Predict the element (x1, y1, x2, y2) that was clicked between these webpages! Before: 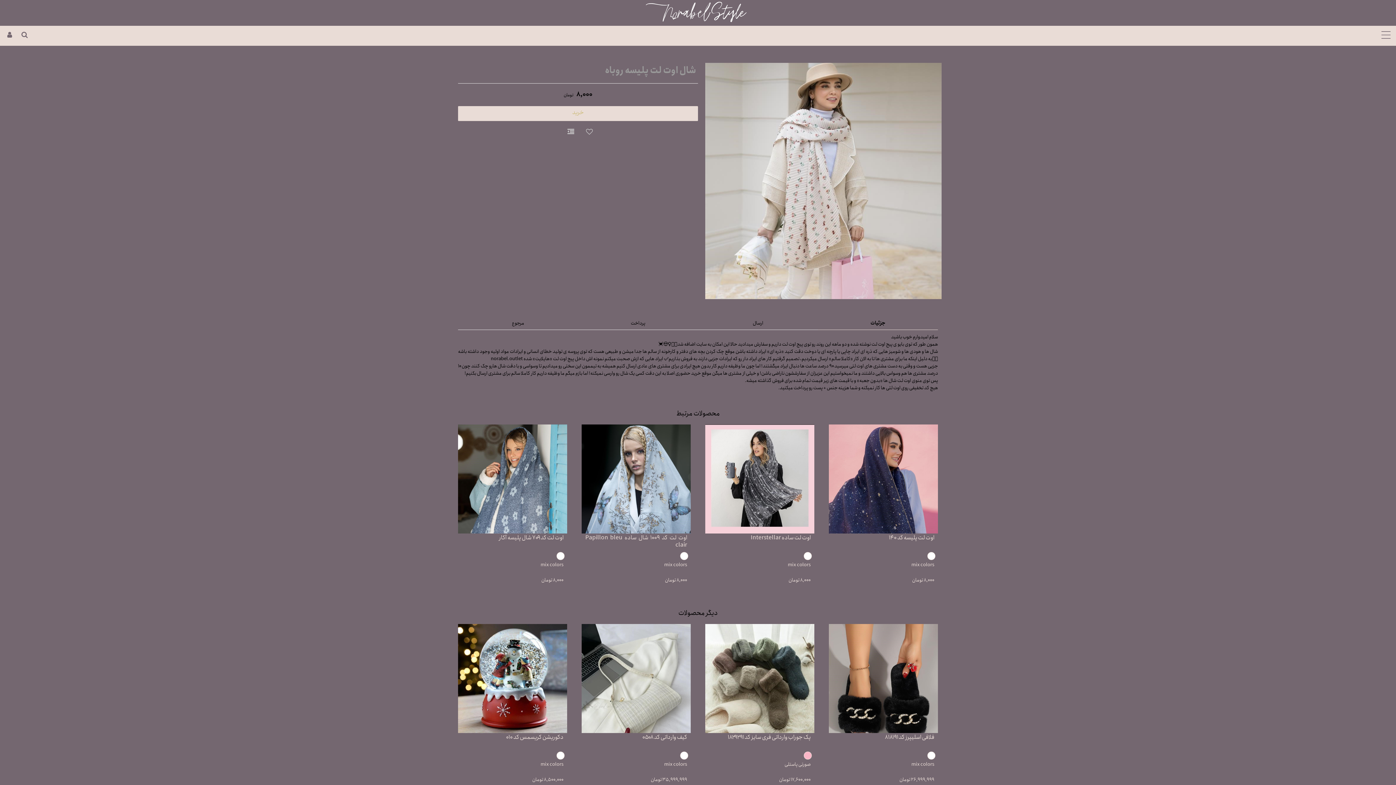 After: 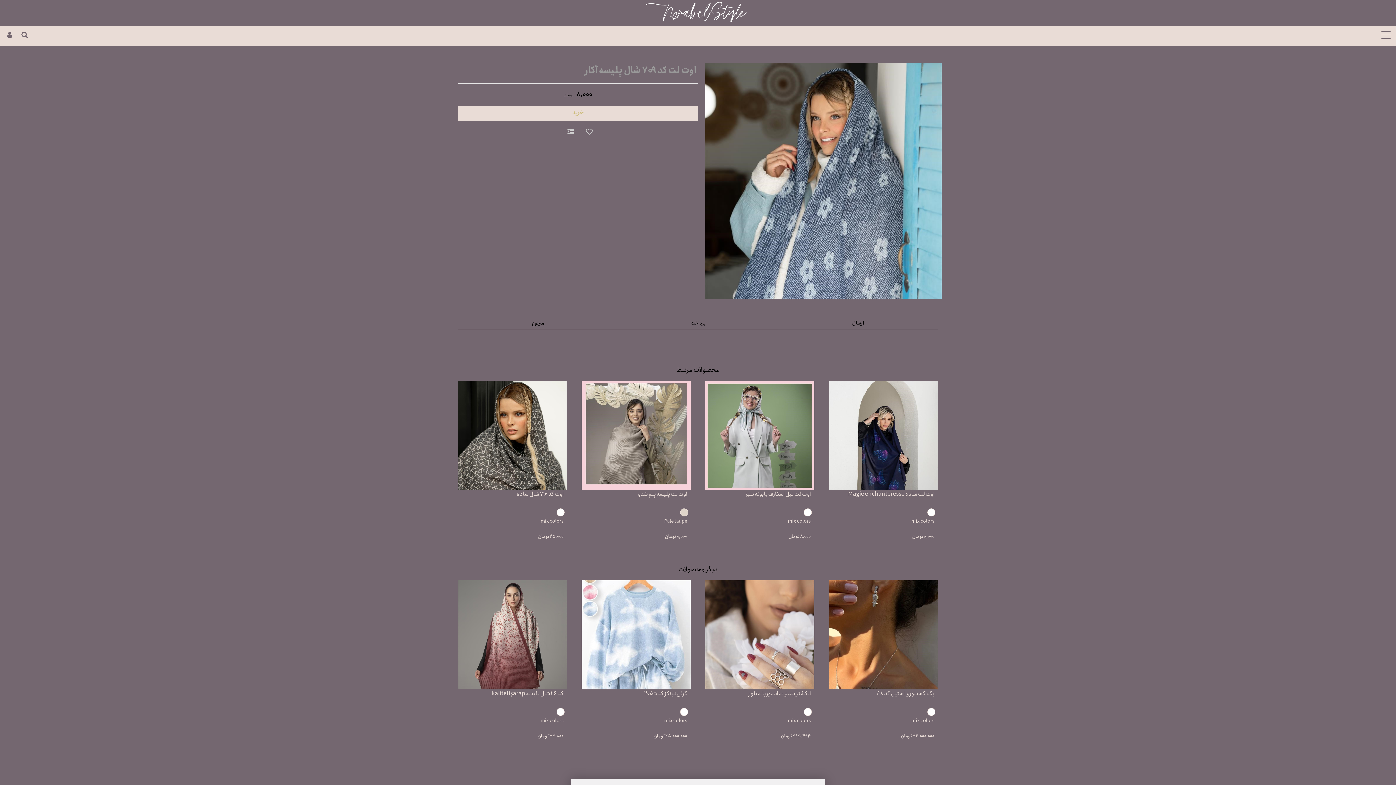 Action: bbox: (458, 424, 567, 588) label: اوت لت کد ۷۰۹ شال پلیسه آکار
mix colors
8,000 تومان